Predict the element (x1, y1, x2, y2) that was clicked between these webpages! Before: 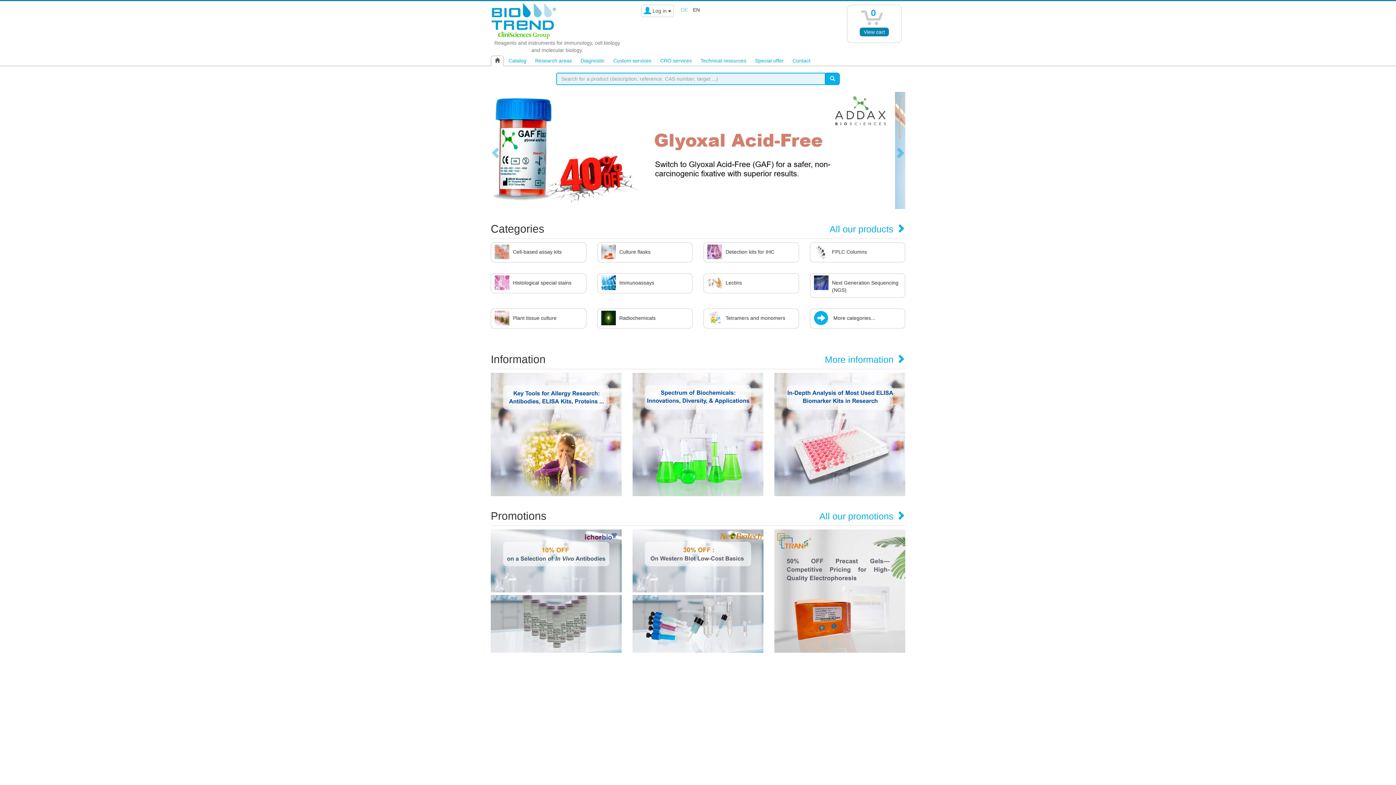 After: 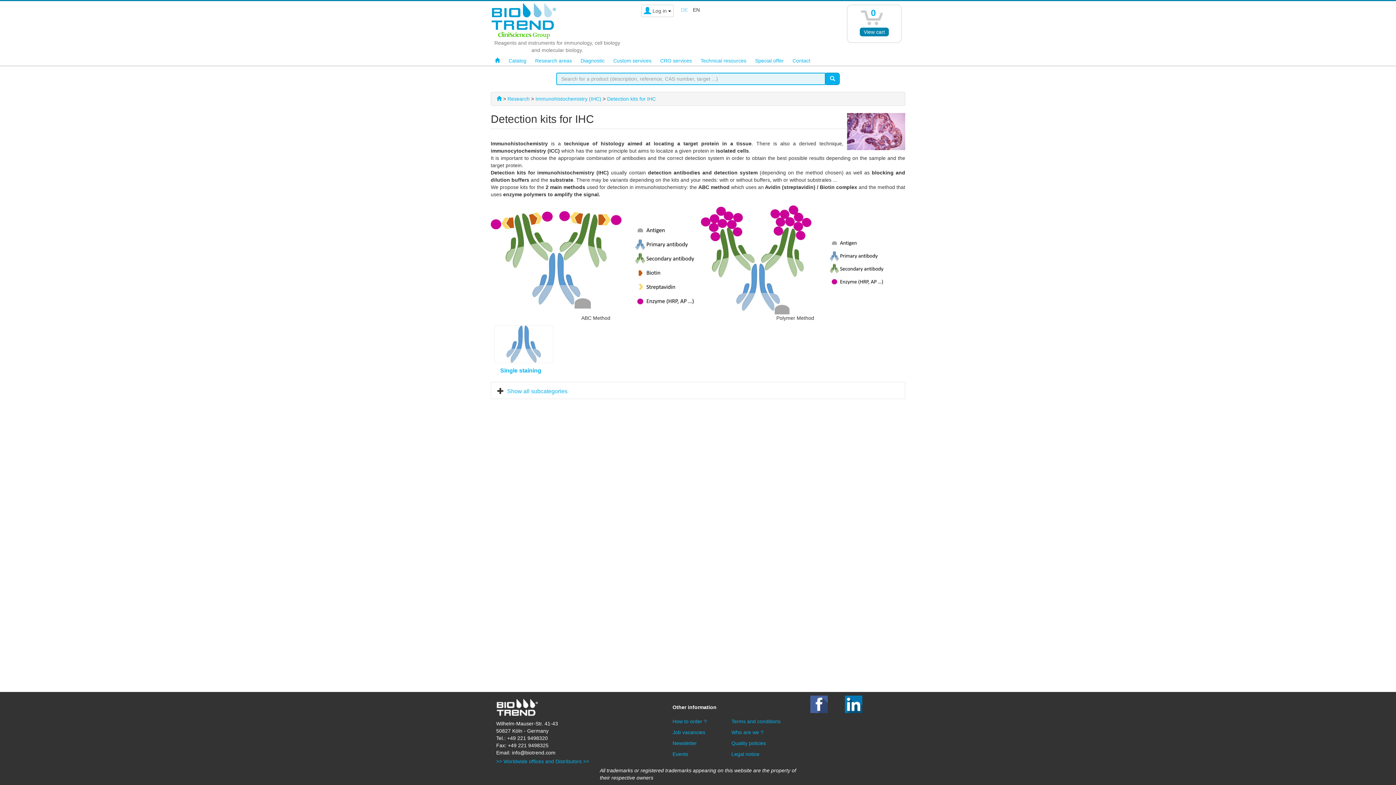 Action: bbox: (703, 250, 799, 256) label: 	
Detection kits for IHC